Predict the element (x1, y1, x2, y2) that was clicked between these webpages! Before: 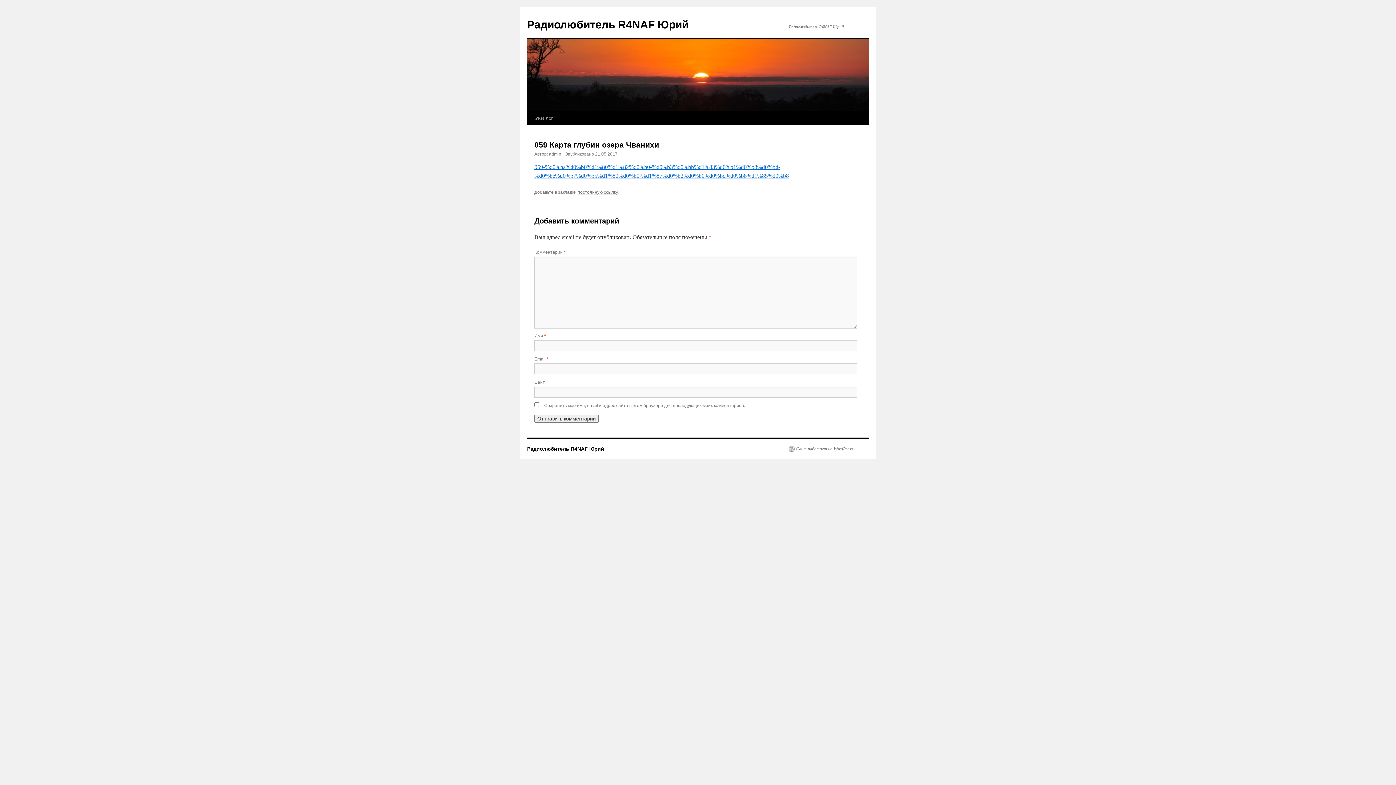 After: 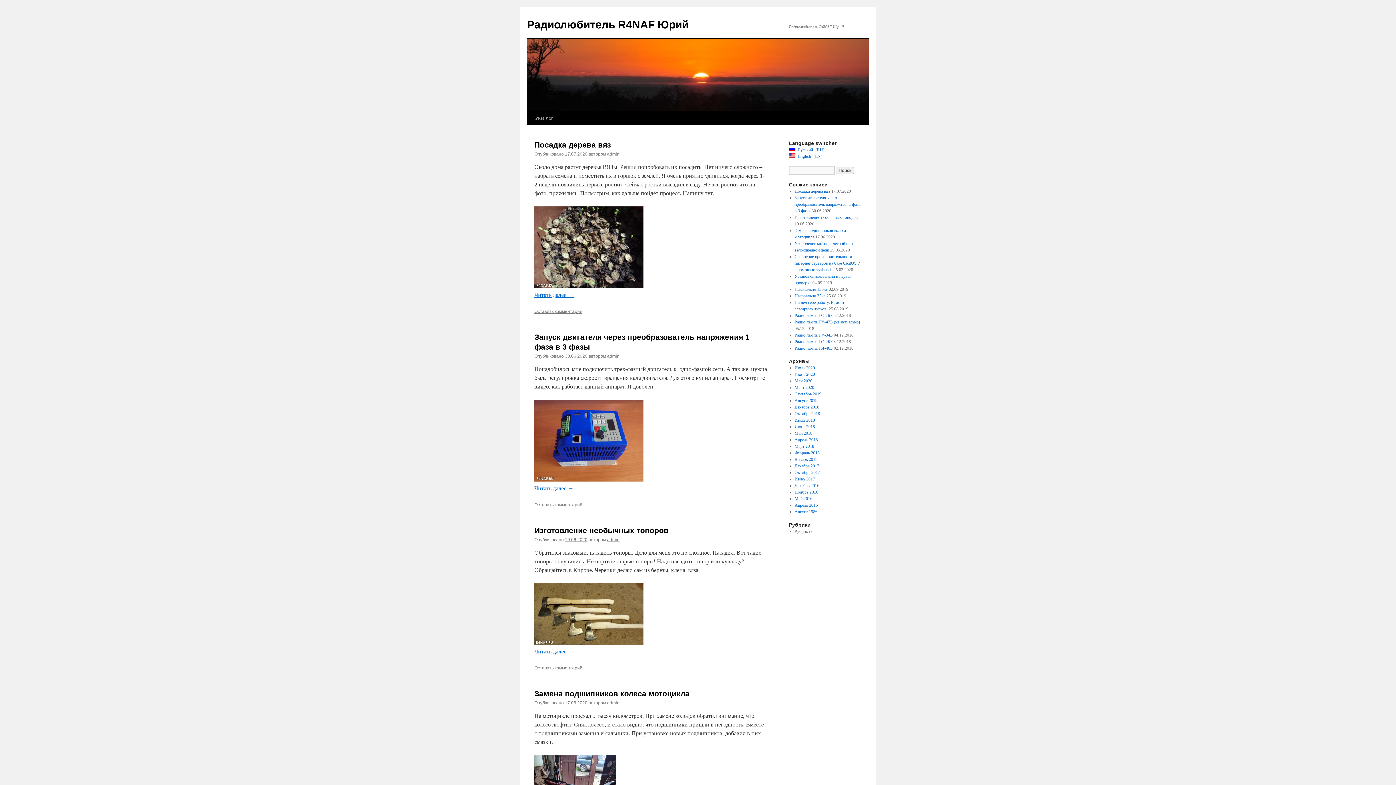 Action: label: Радиолюбитель R4NAF Юрий bbox: (527, 446, 604, 452)